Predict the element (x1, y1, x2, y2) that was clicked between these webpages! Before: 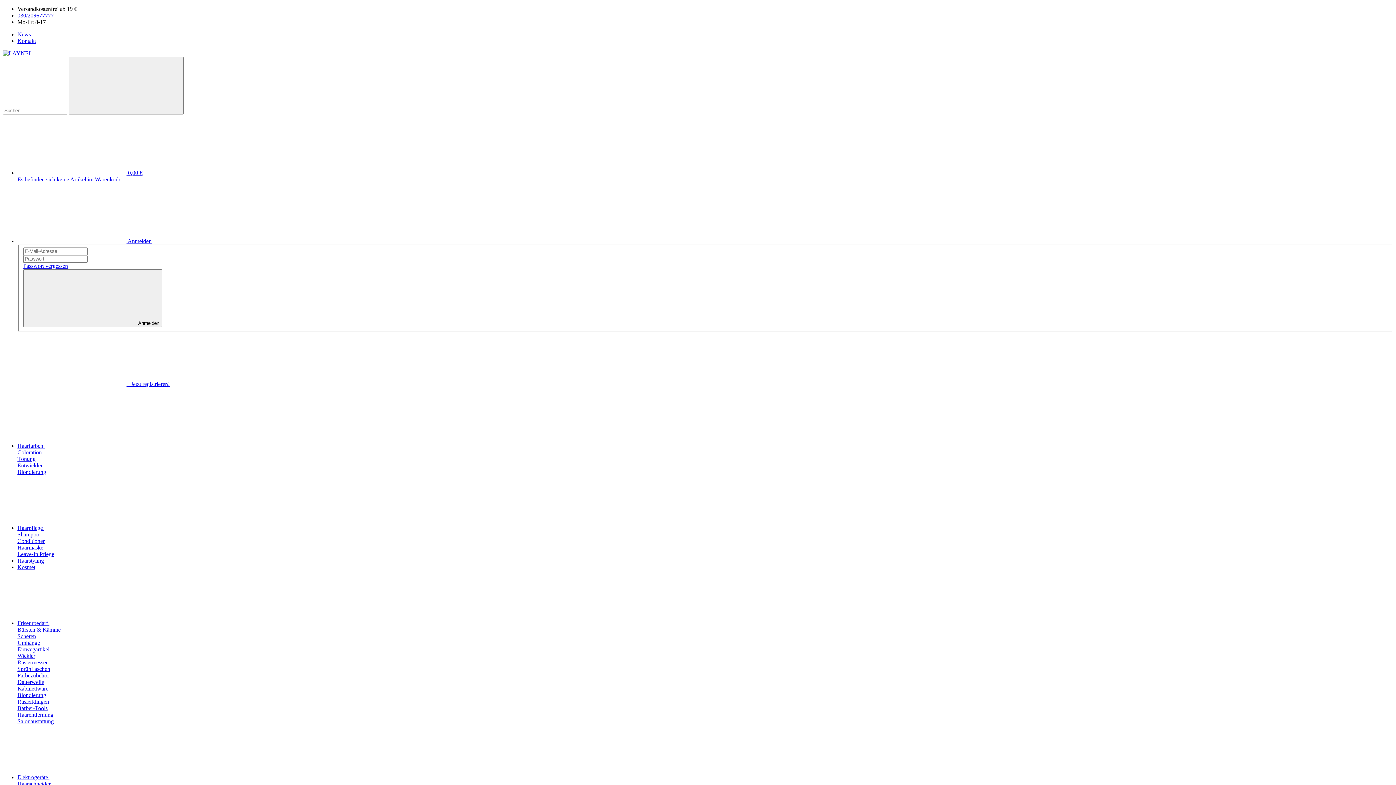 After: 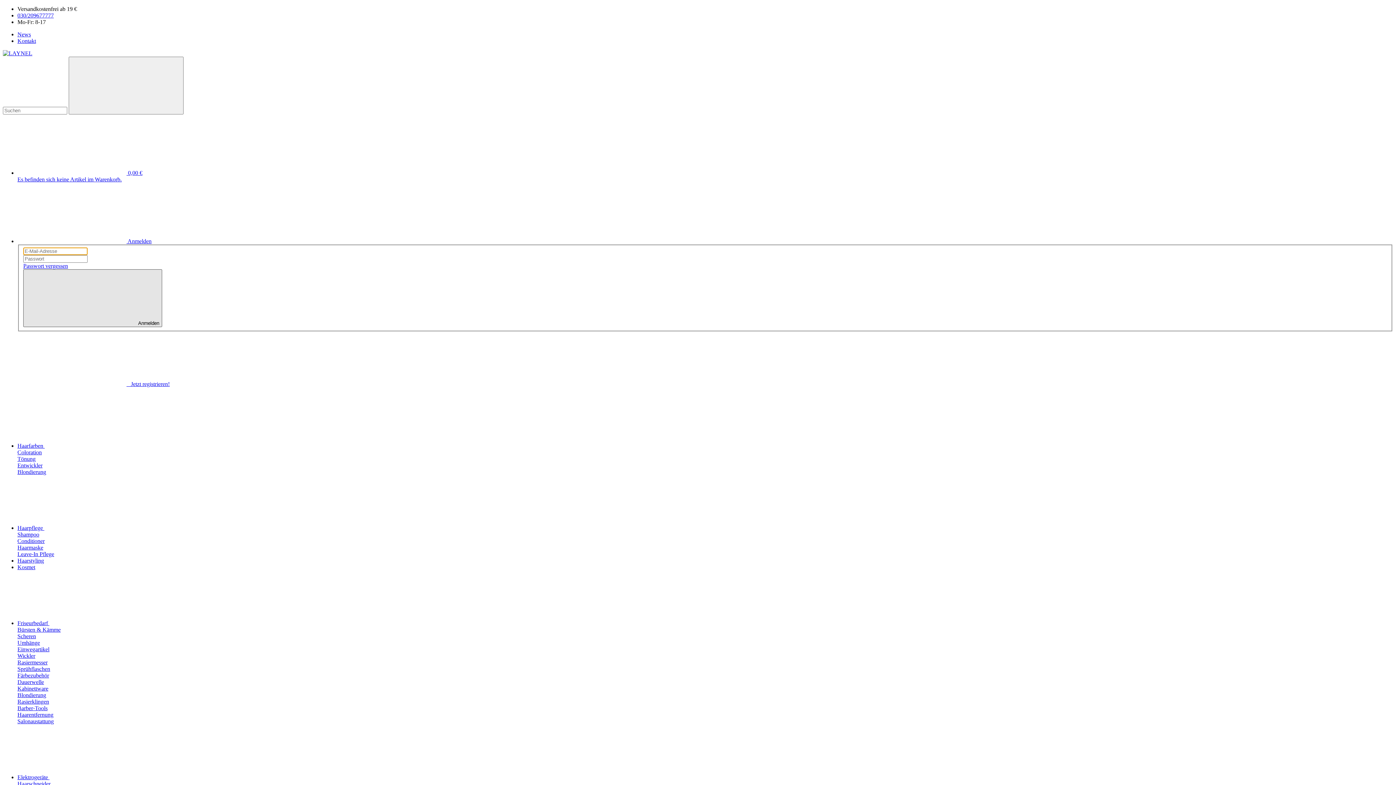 Action: bbox: (23, 269, 162, 327) label:   Anmelden